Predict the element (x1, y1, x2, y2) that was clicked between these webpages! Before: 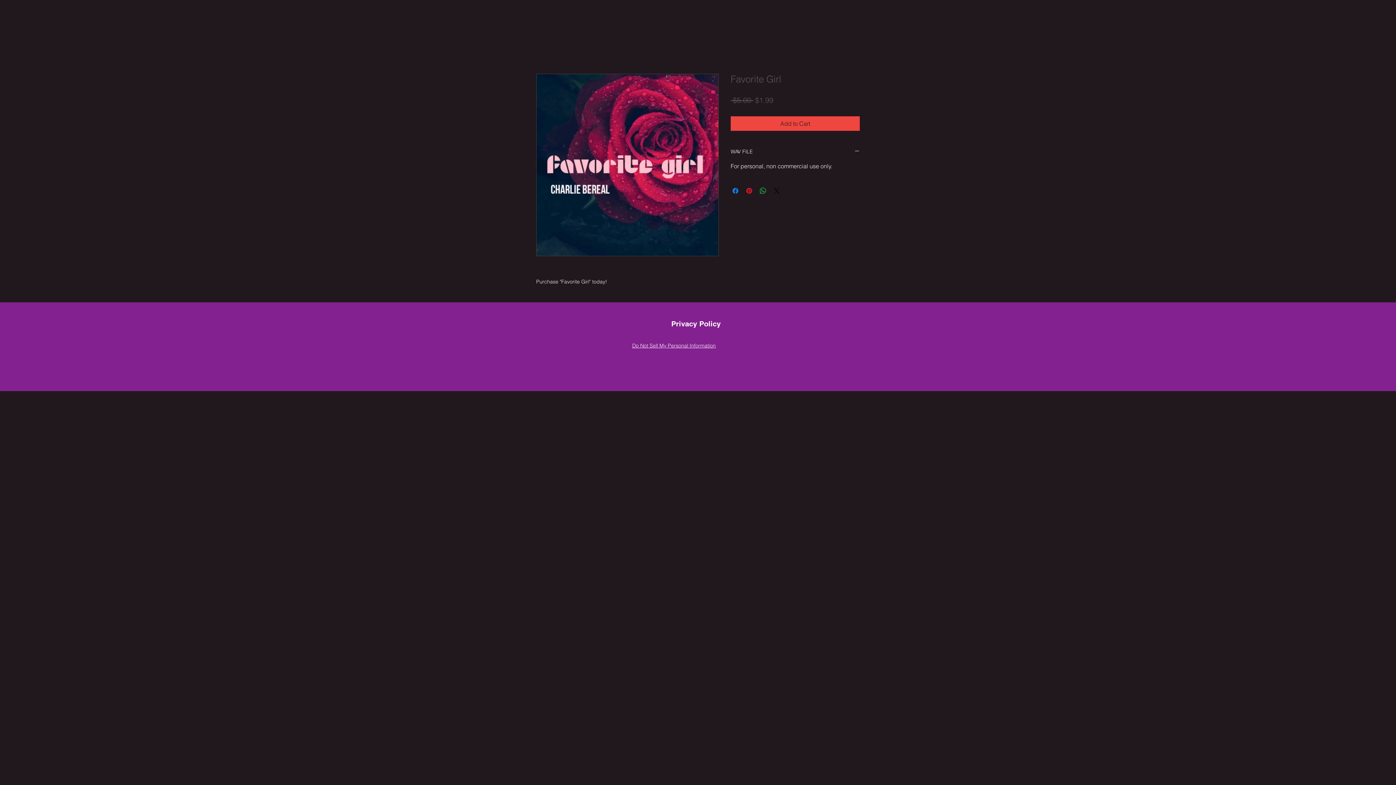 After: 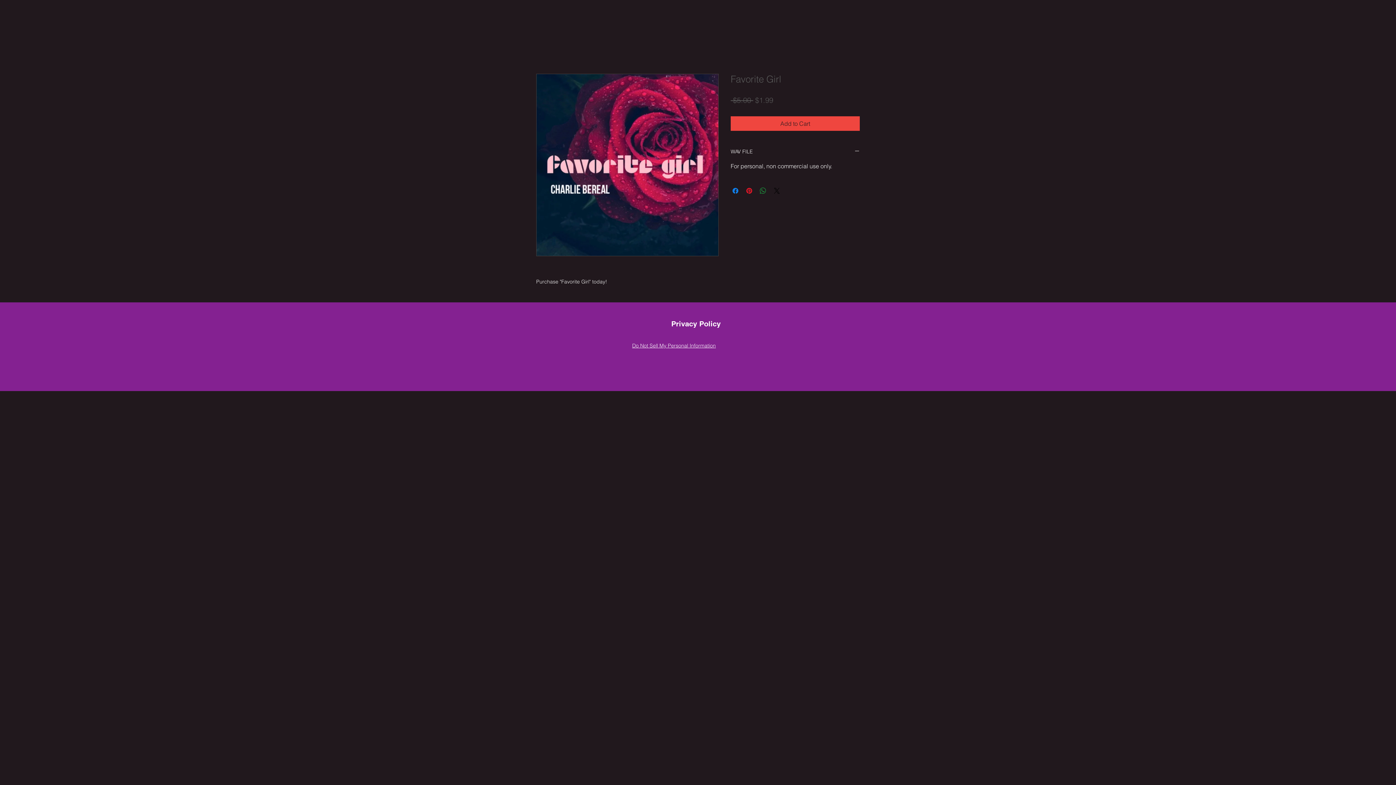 Action: label: Share on WhatsApp bbox: (758, 186, 767, 195)